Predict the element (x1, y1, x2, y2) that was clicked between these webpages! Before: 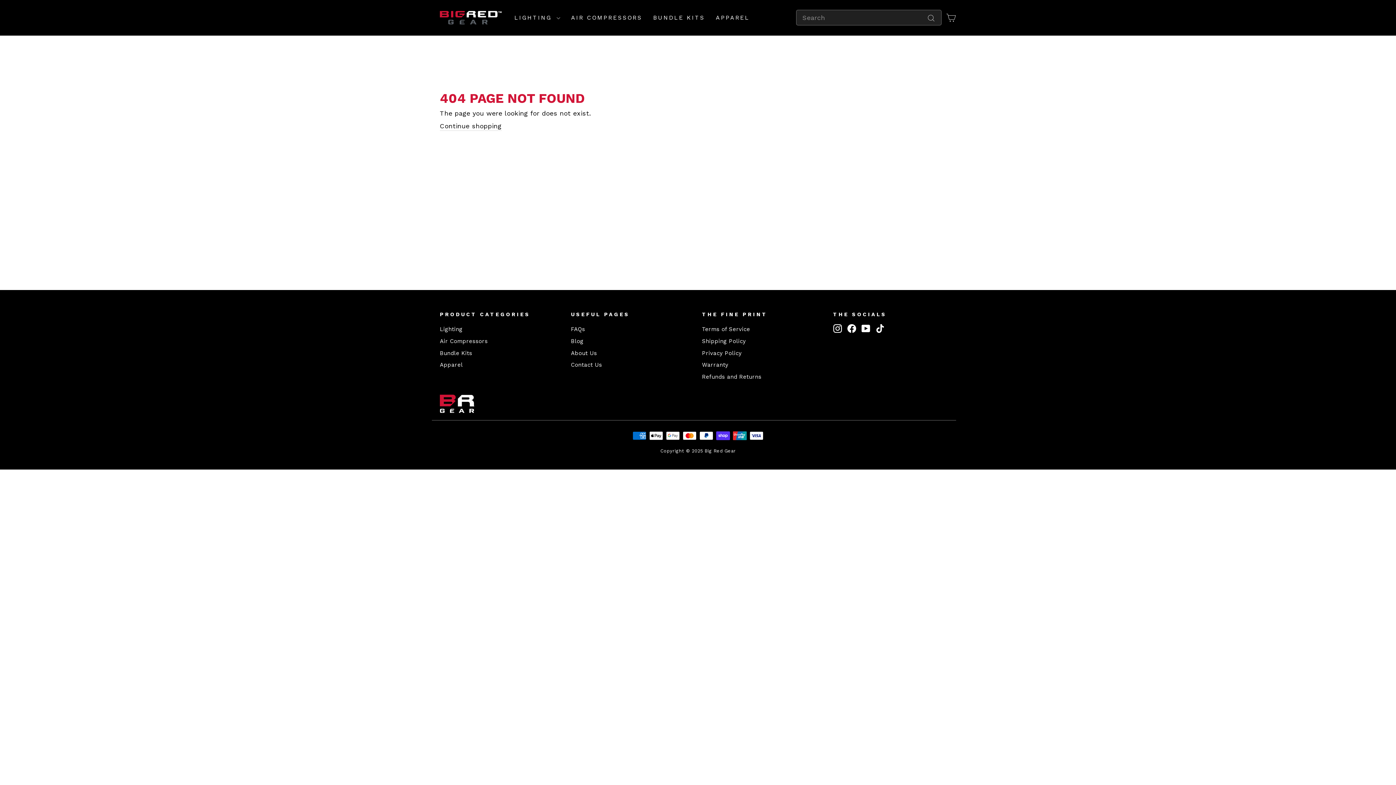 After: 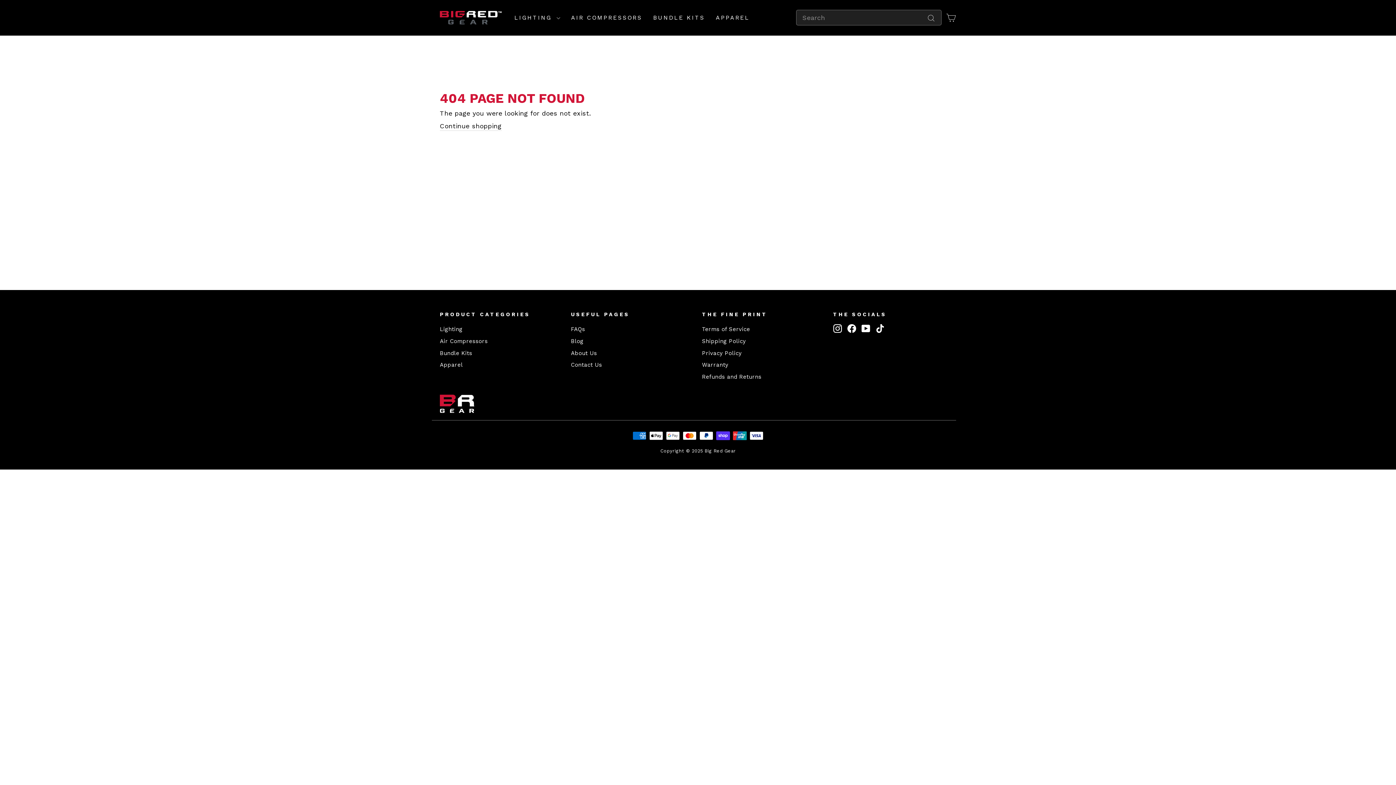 Action: bbox: (833, 324, 842, 333) label: Instagram